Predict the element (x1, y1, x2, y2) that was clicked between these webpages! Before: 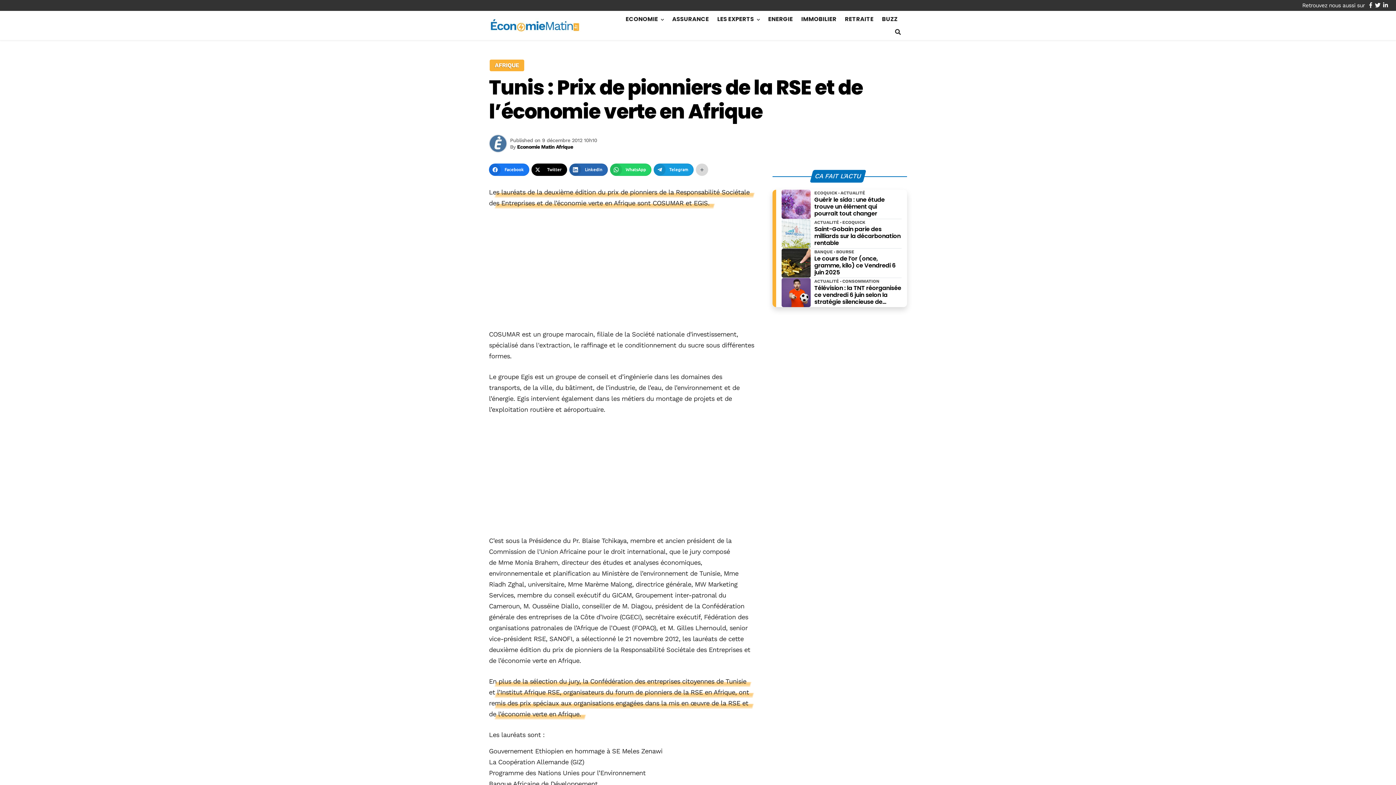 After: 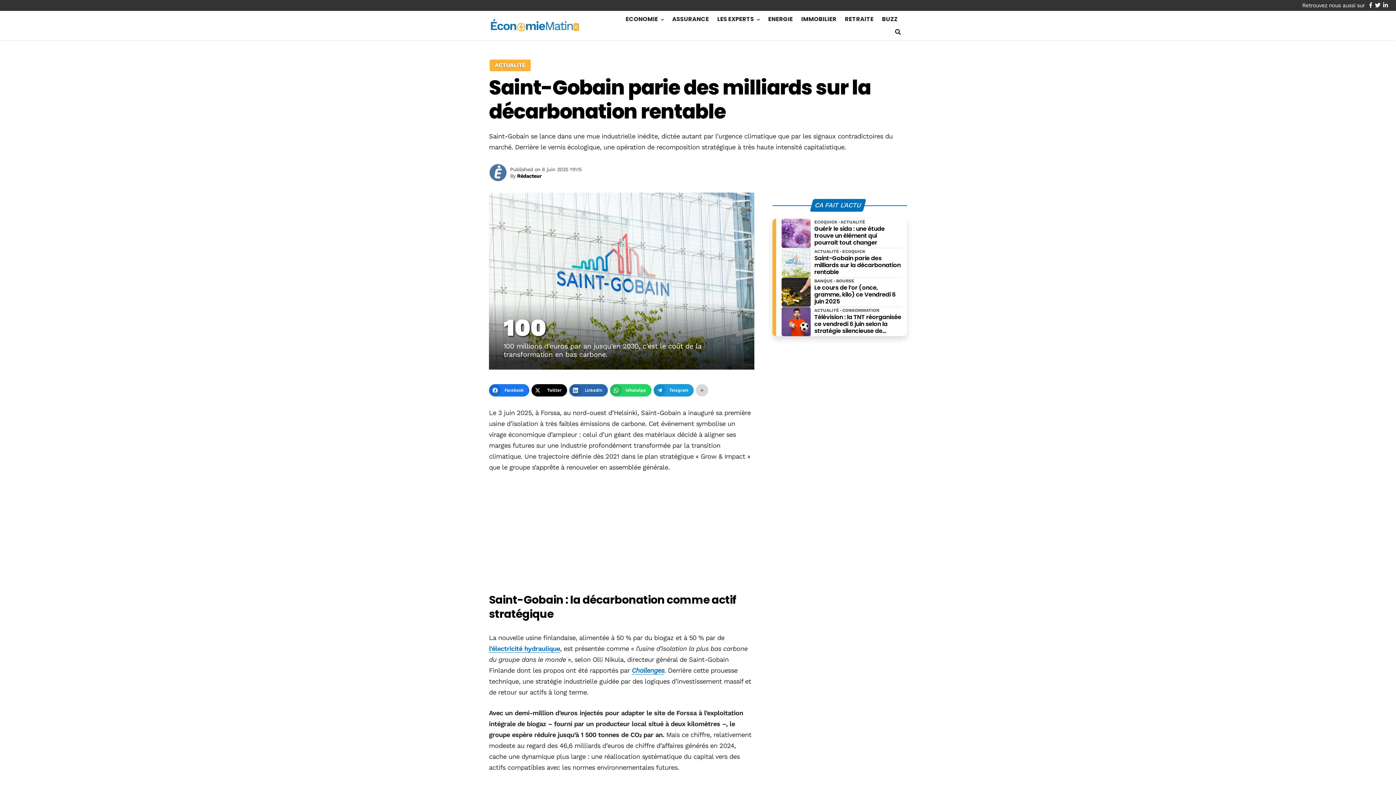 Action: bbox: (814, 225, 901, 246) label: Saint-Gobain parie des milliards sur la décarbonation rentable